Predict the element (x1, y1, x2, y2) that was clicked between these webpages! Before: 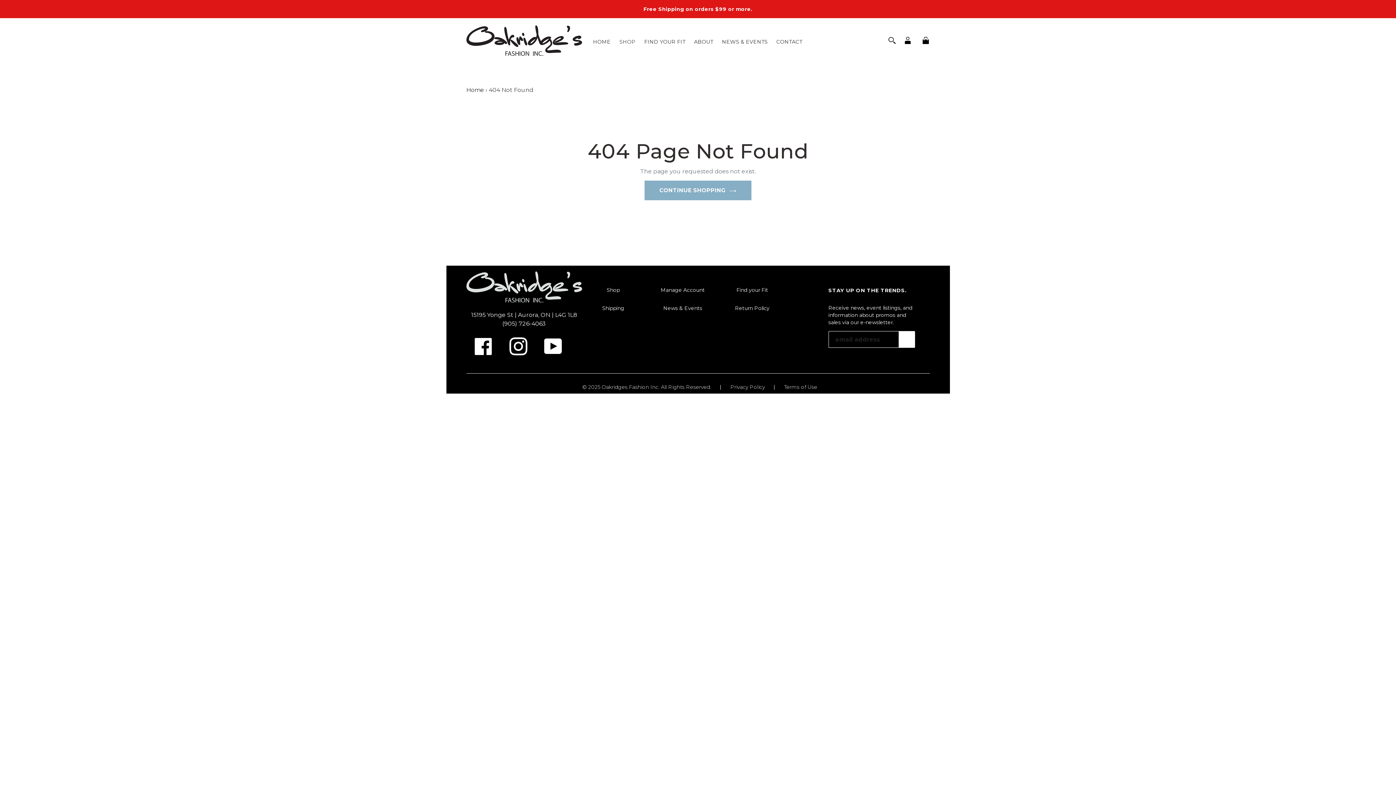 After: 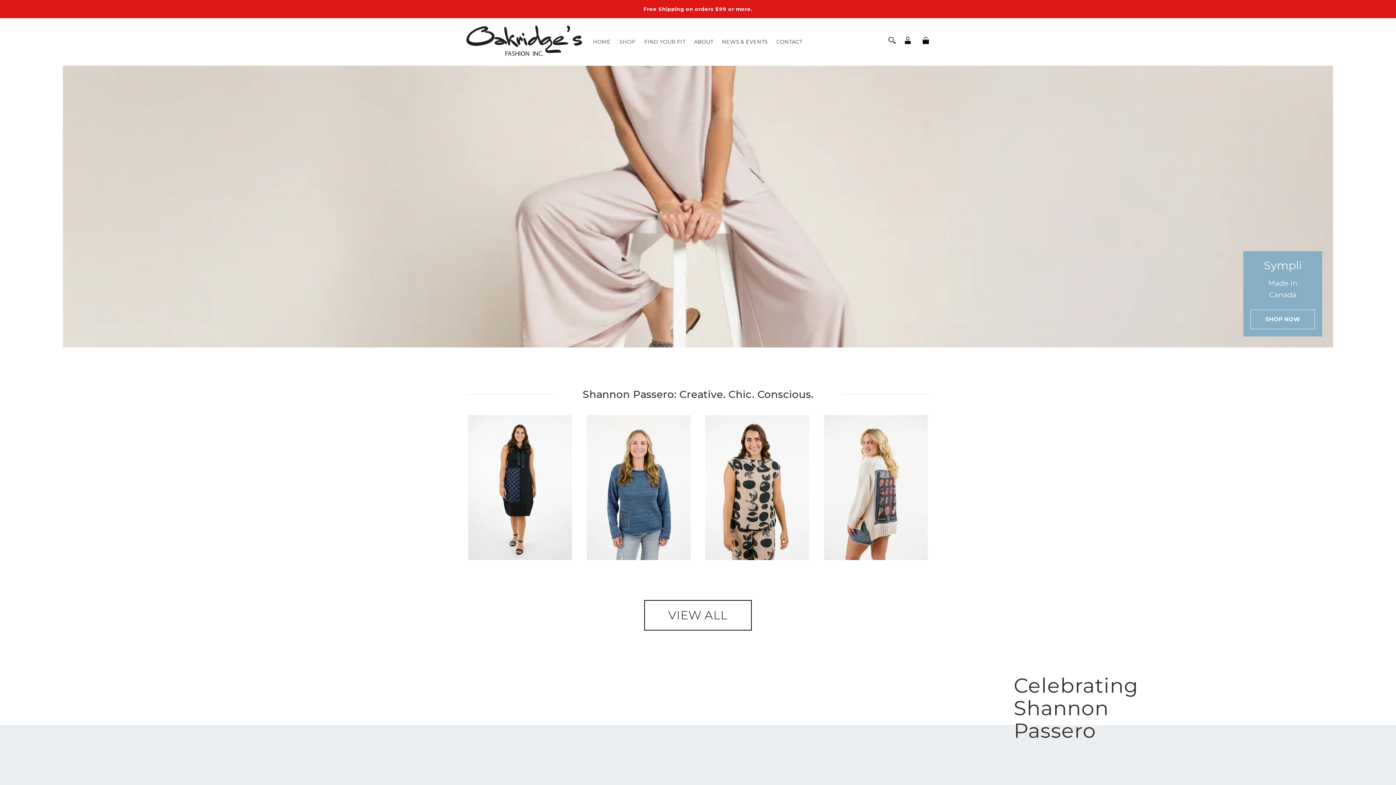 Action: bbox: (644, 180, 751, 200) label: CONTINUE SHOPPING